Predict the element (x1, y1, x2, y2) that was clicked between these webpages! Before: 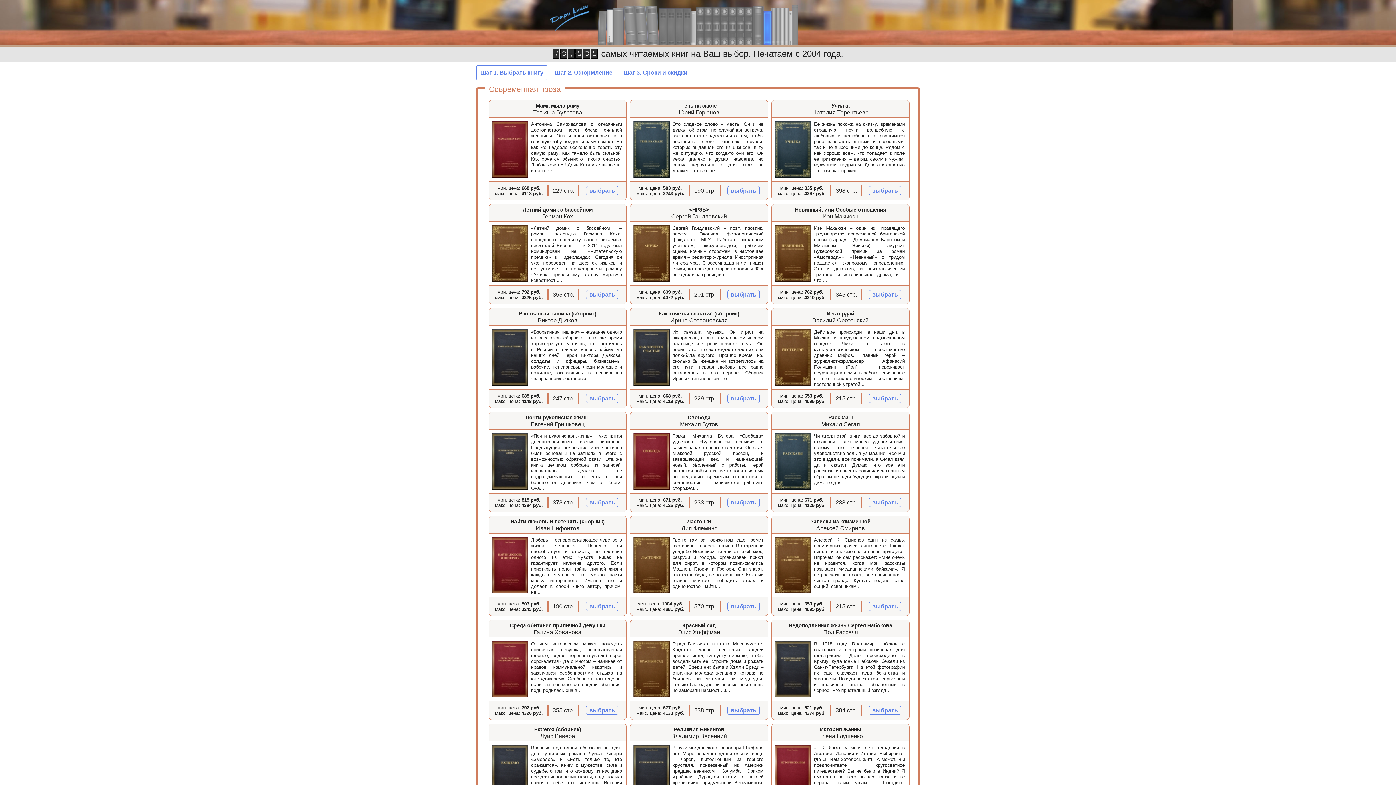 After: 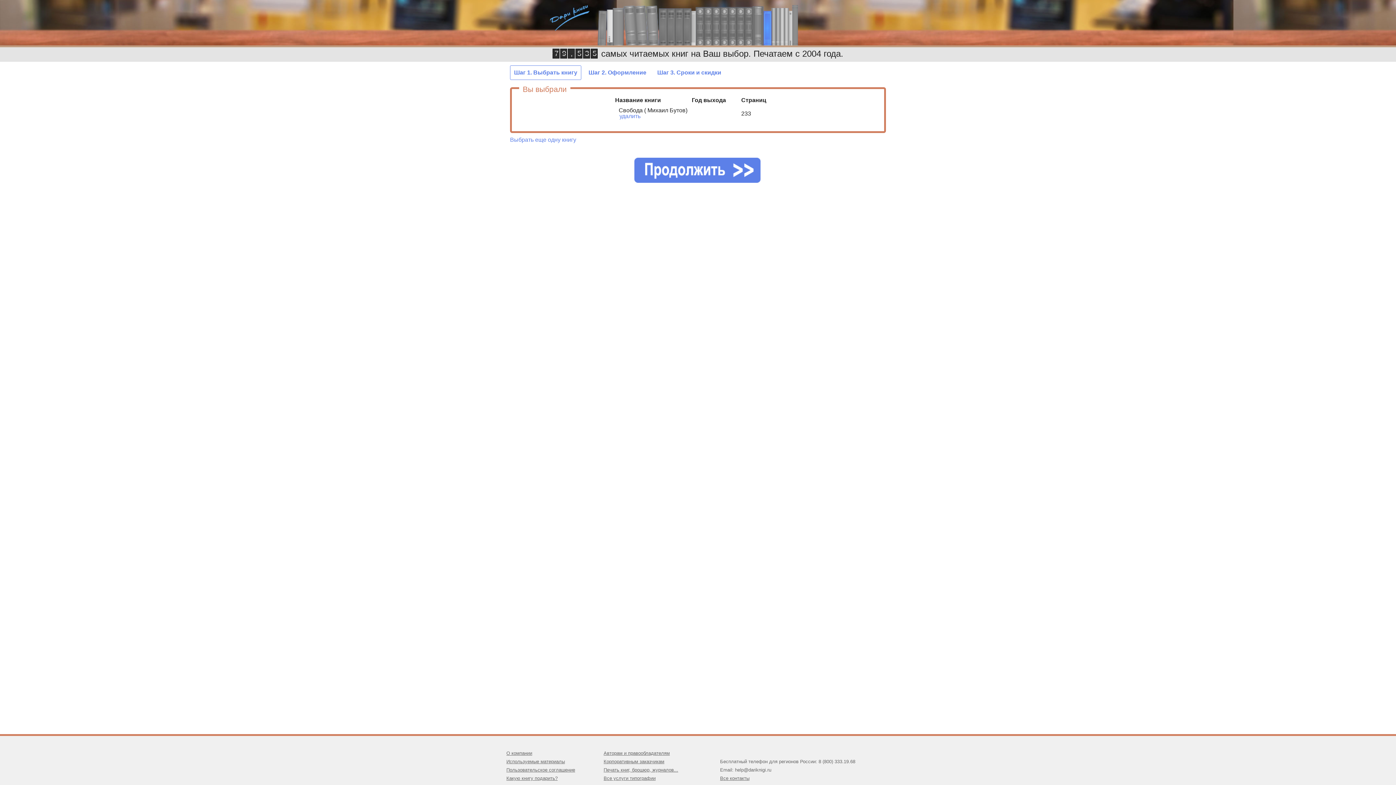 Action: label: выбрать bbox: (727, 498, 760, 507)